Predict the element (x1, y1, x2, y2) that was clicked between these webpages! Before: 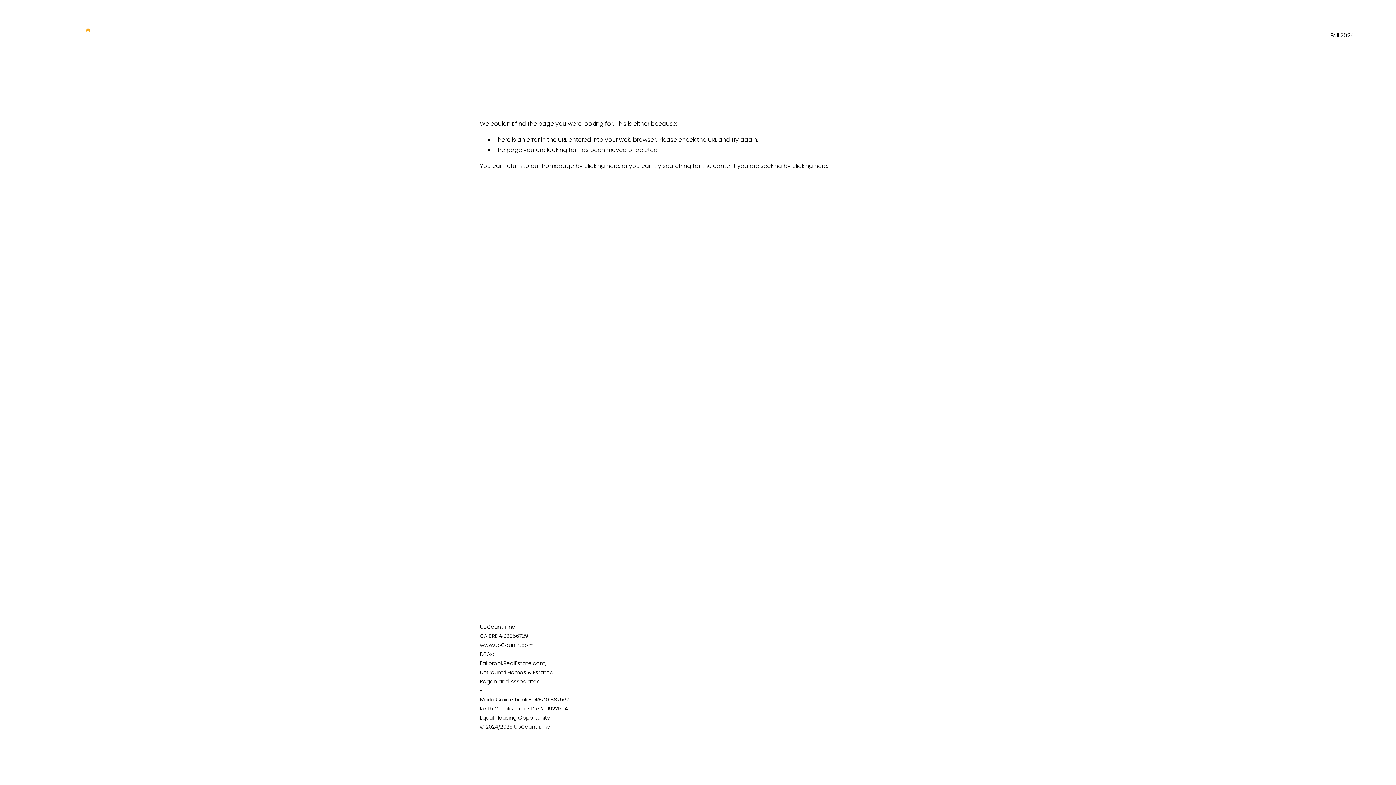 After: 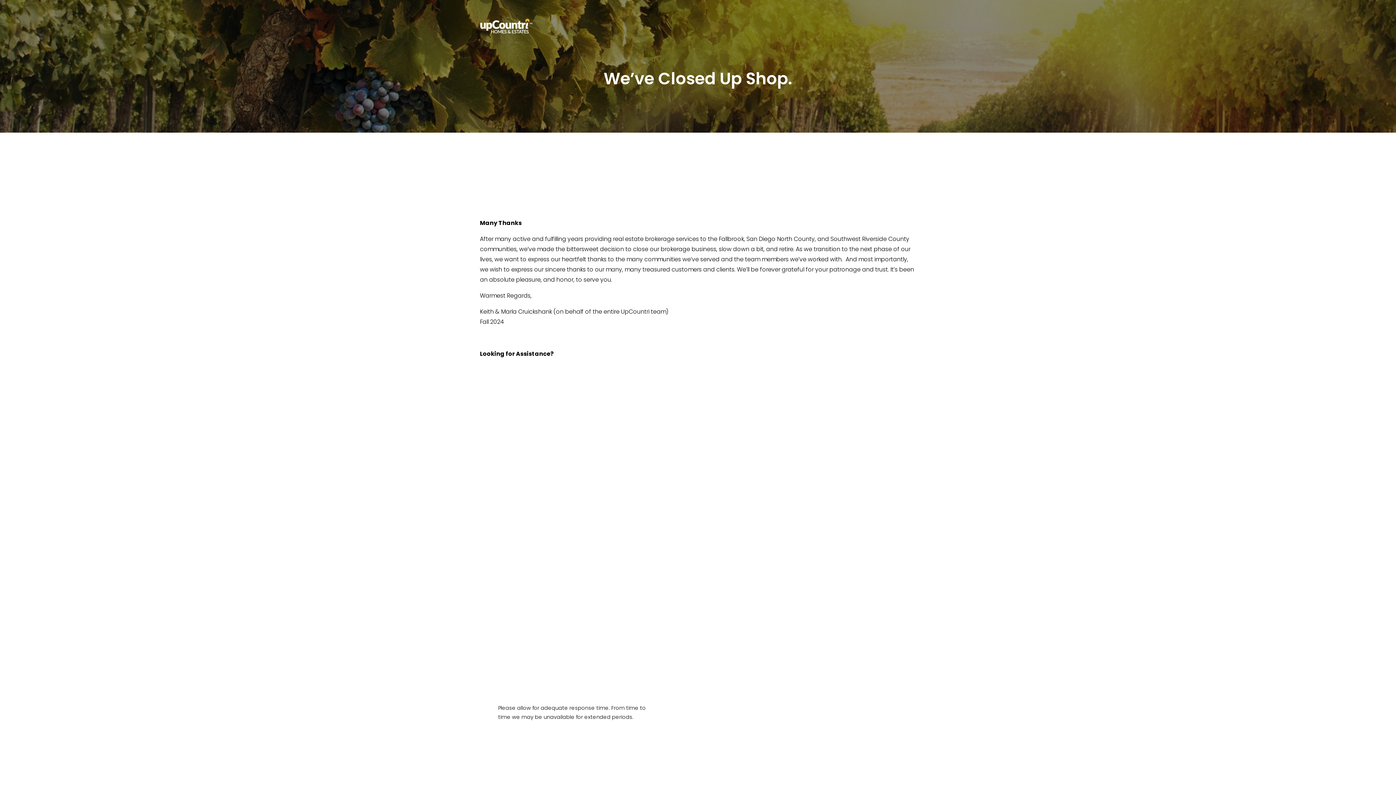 Action: bbox: (1330, 29, 1354, 41) label: Fall 2024